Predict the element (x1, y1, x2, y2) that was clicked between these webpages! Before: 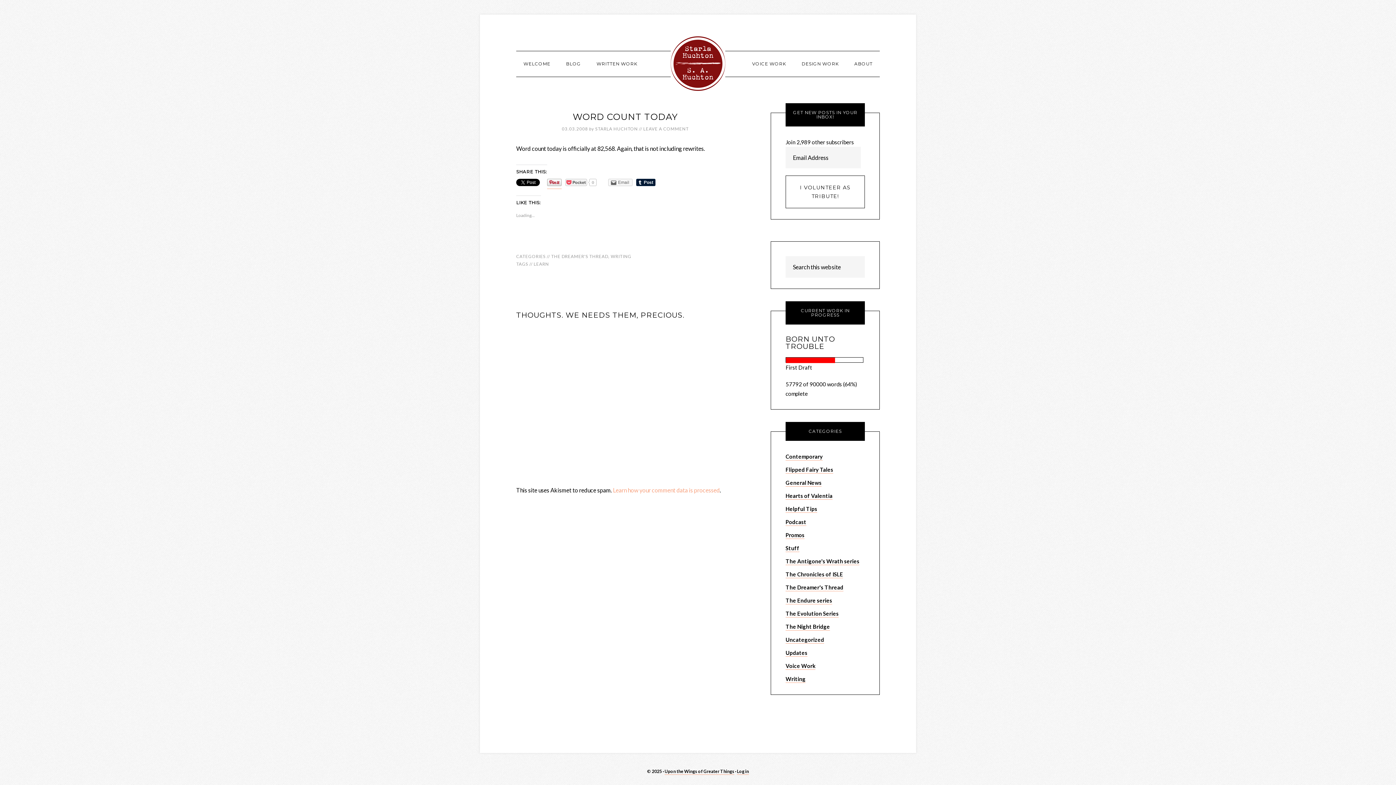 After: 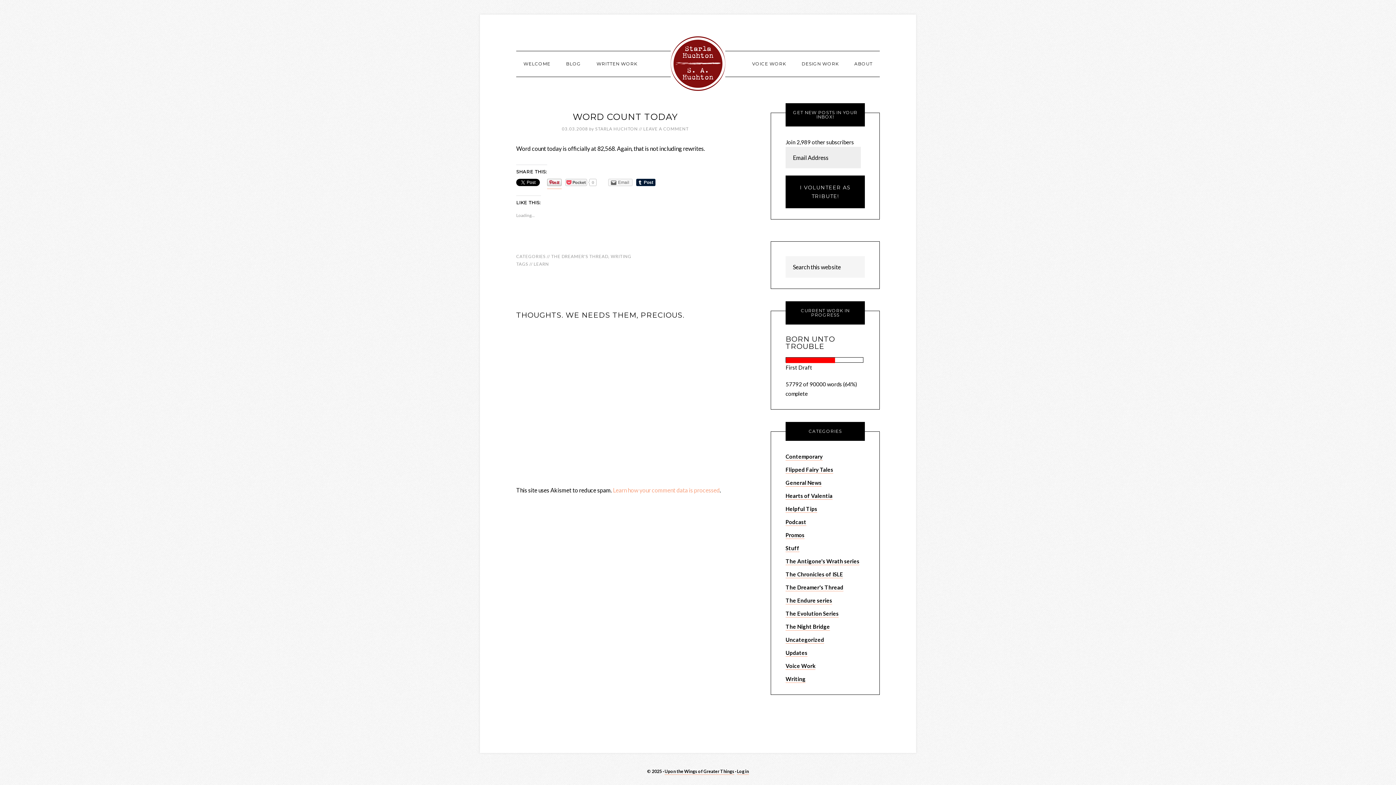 Action: label: I VOLUNTEER AS TRIBUTE! bbox: (785, 175, 865, 208)